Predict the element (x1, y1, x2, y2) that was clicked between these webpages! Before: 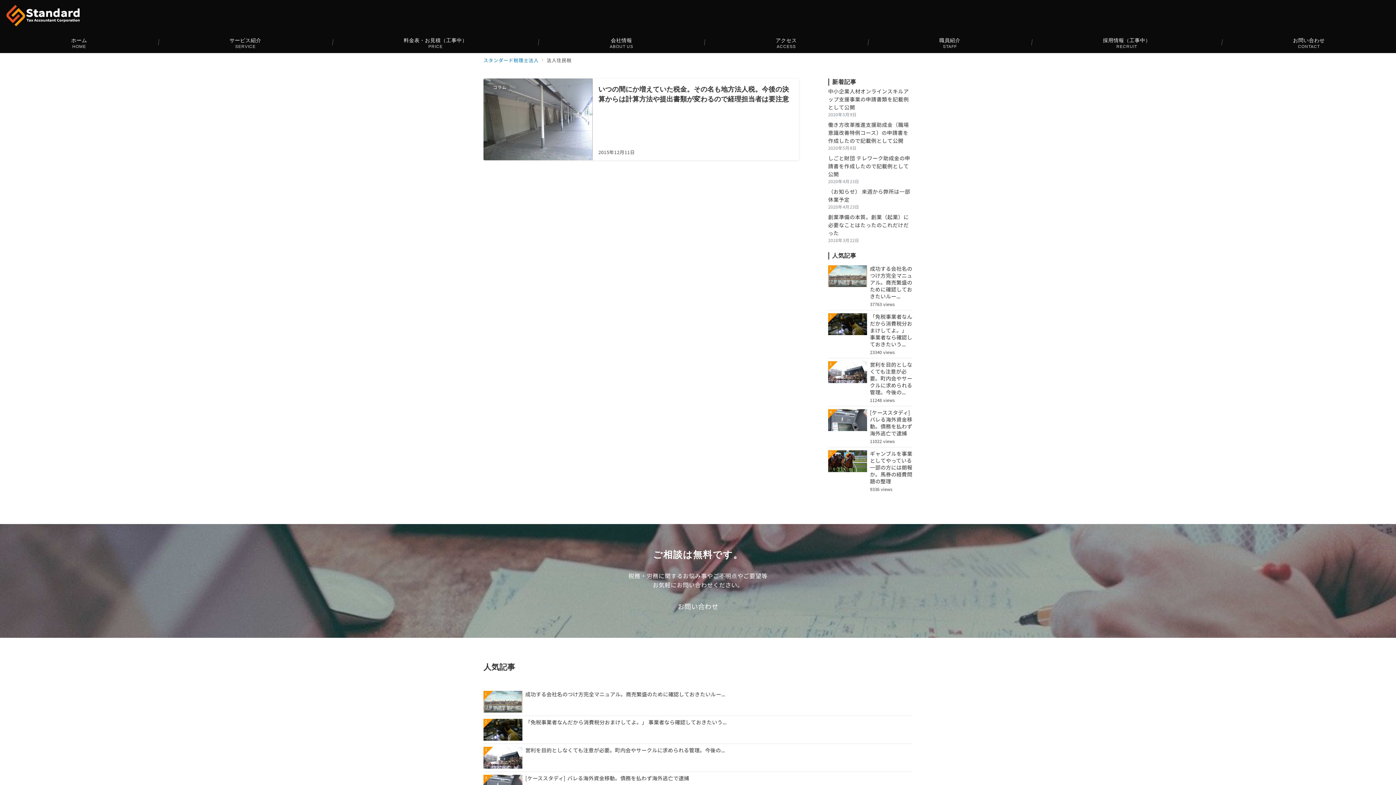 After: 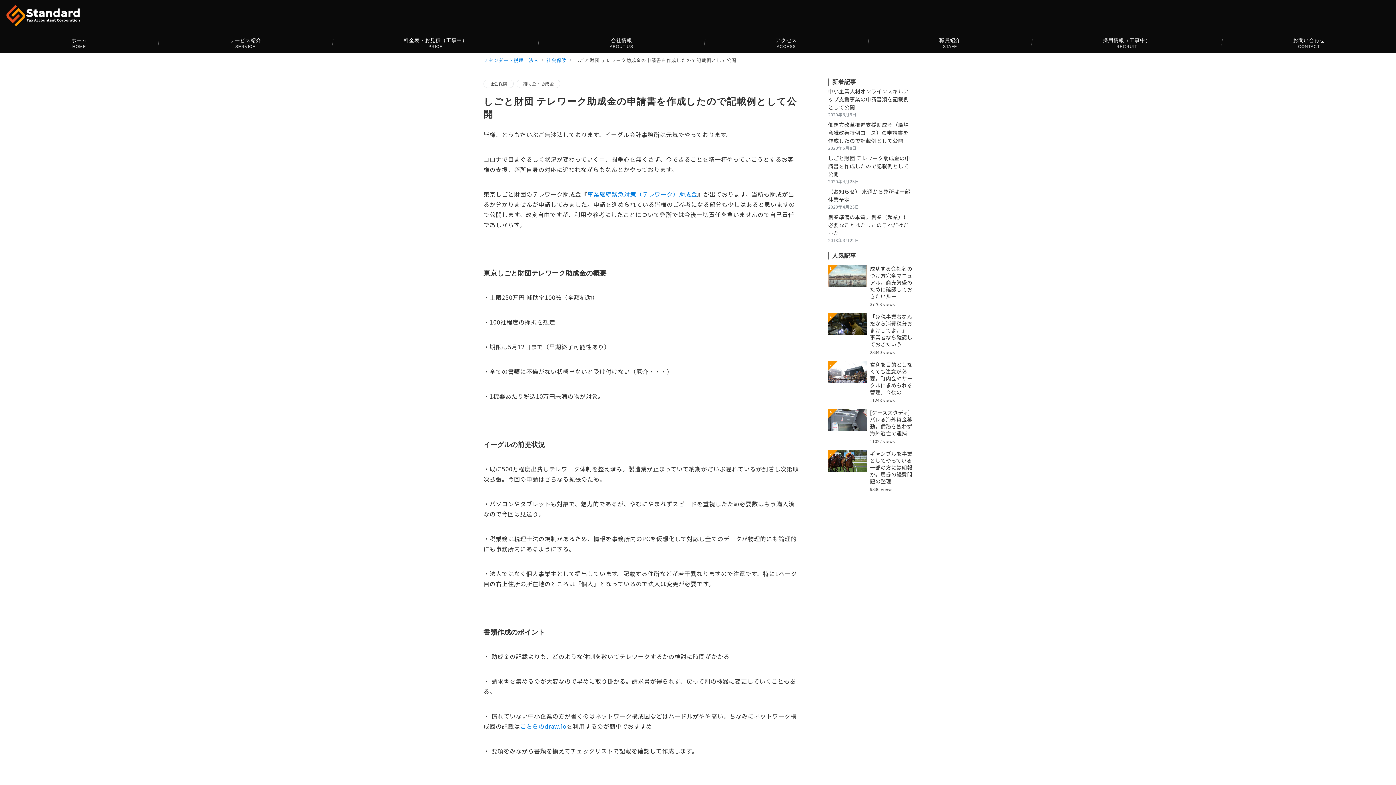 Action: label: しごと財団 テレワーク助成金の申請書を作成したので記載例として公開 bbox: (828, 154, 912, 178)